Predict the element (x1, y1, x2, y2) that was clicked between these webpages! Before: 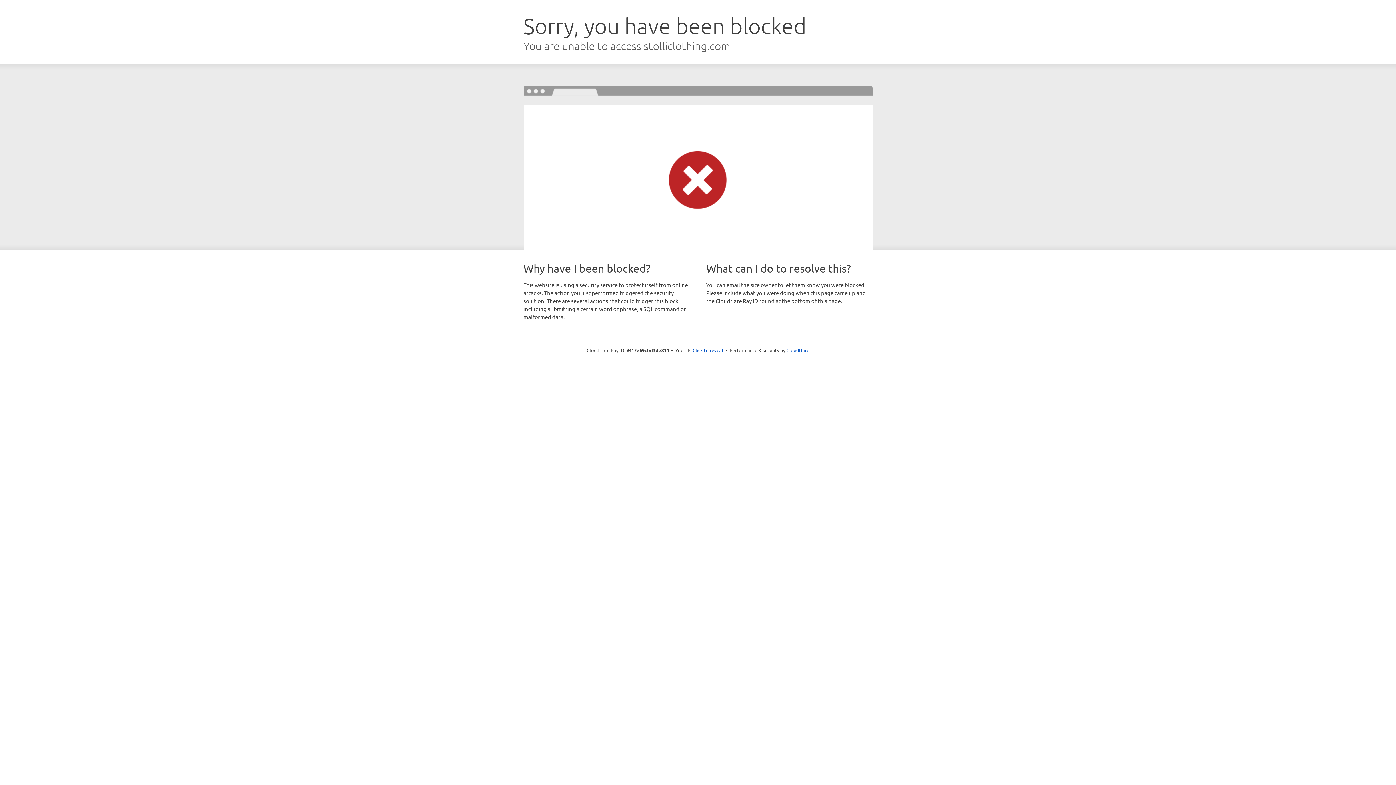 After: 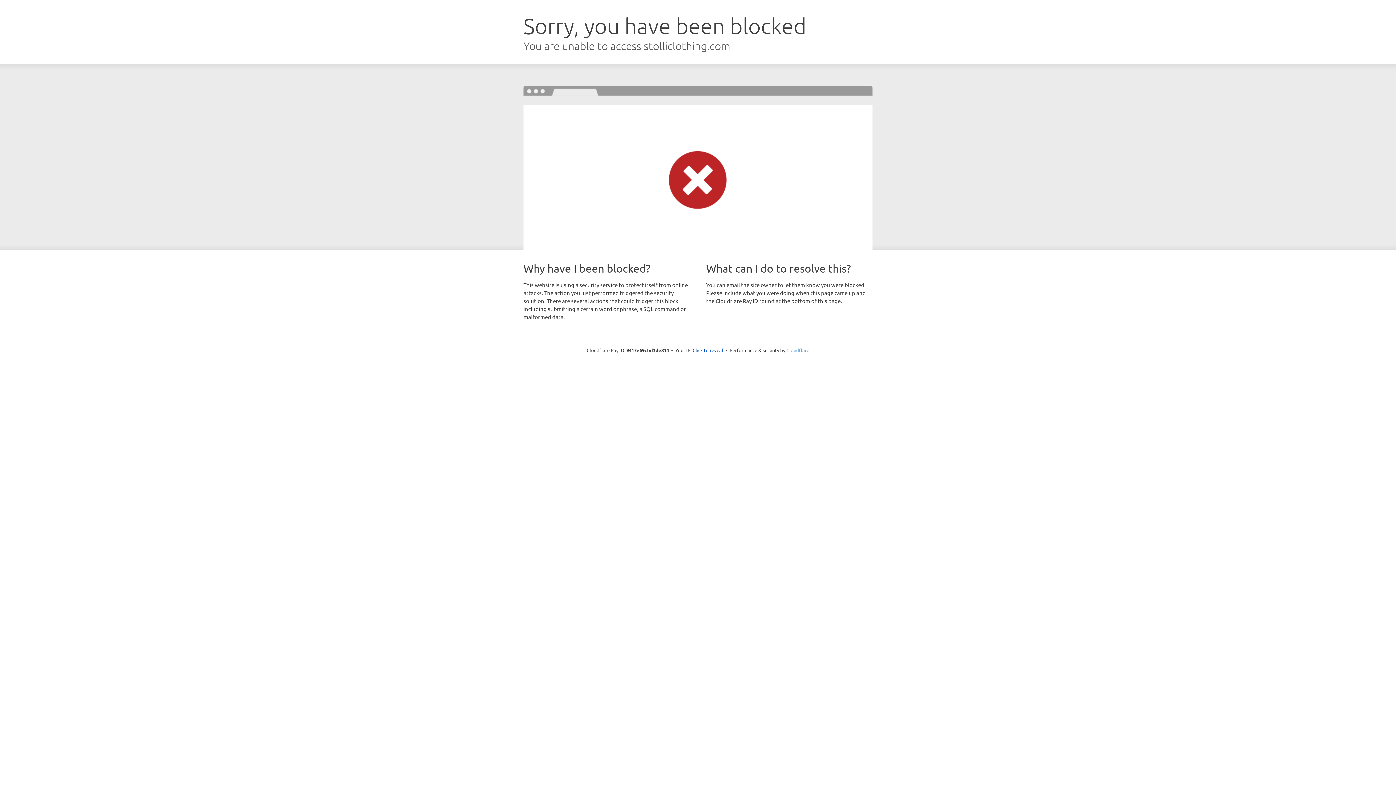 Action: bbox: (786, 347, 809, 353) label: Cloudflare